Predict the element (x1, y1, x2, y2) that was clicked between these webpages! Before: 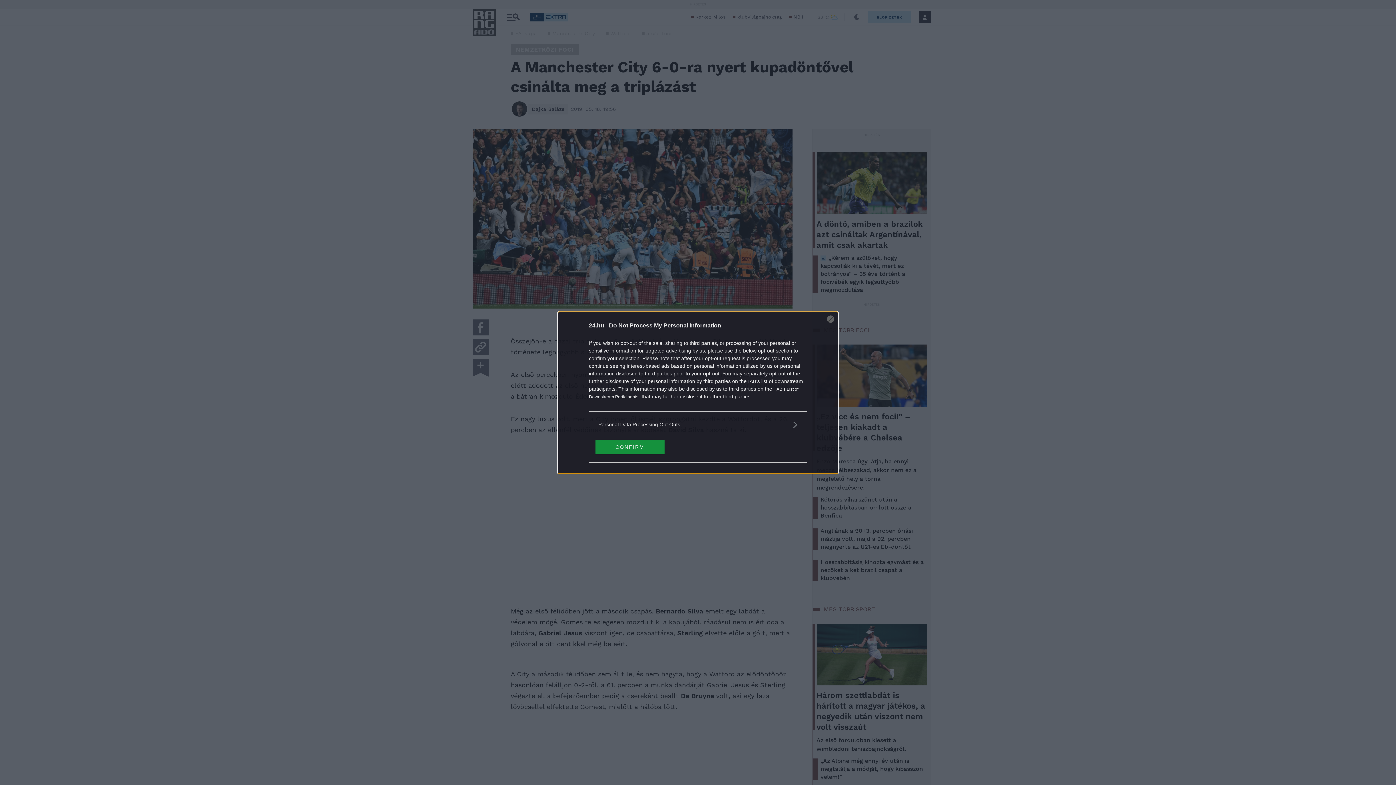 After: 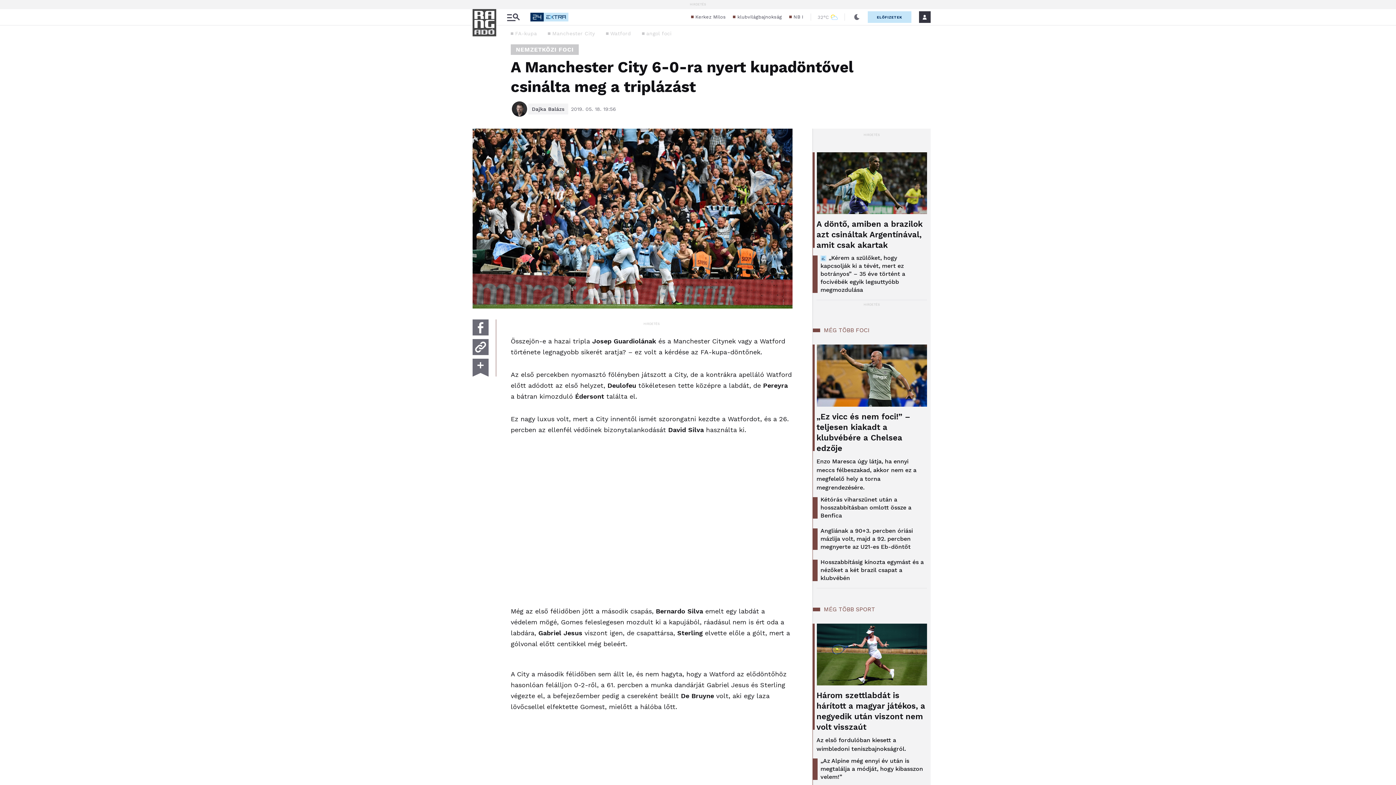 Action: label: Close bbox: (827, 315, 834, 322)